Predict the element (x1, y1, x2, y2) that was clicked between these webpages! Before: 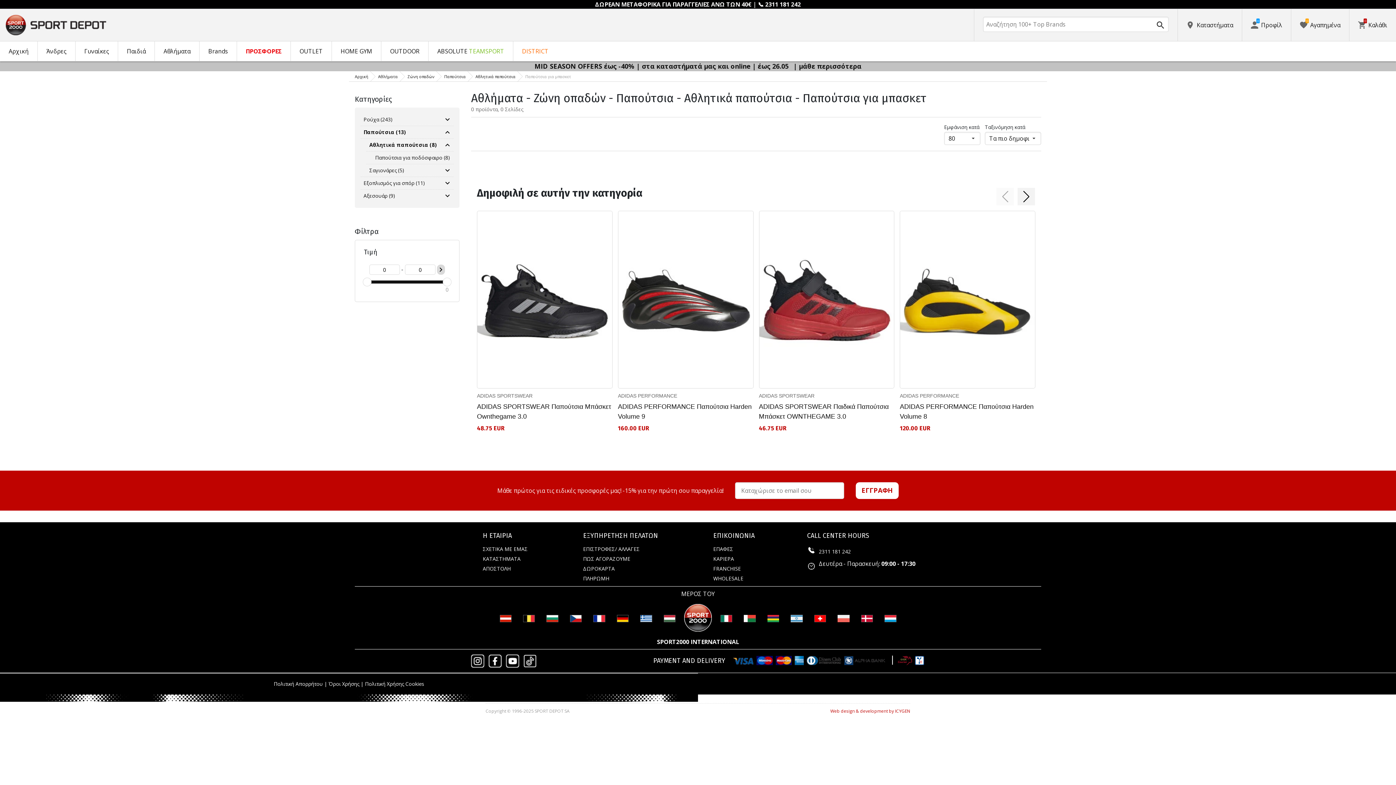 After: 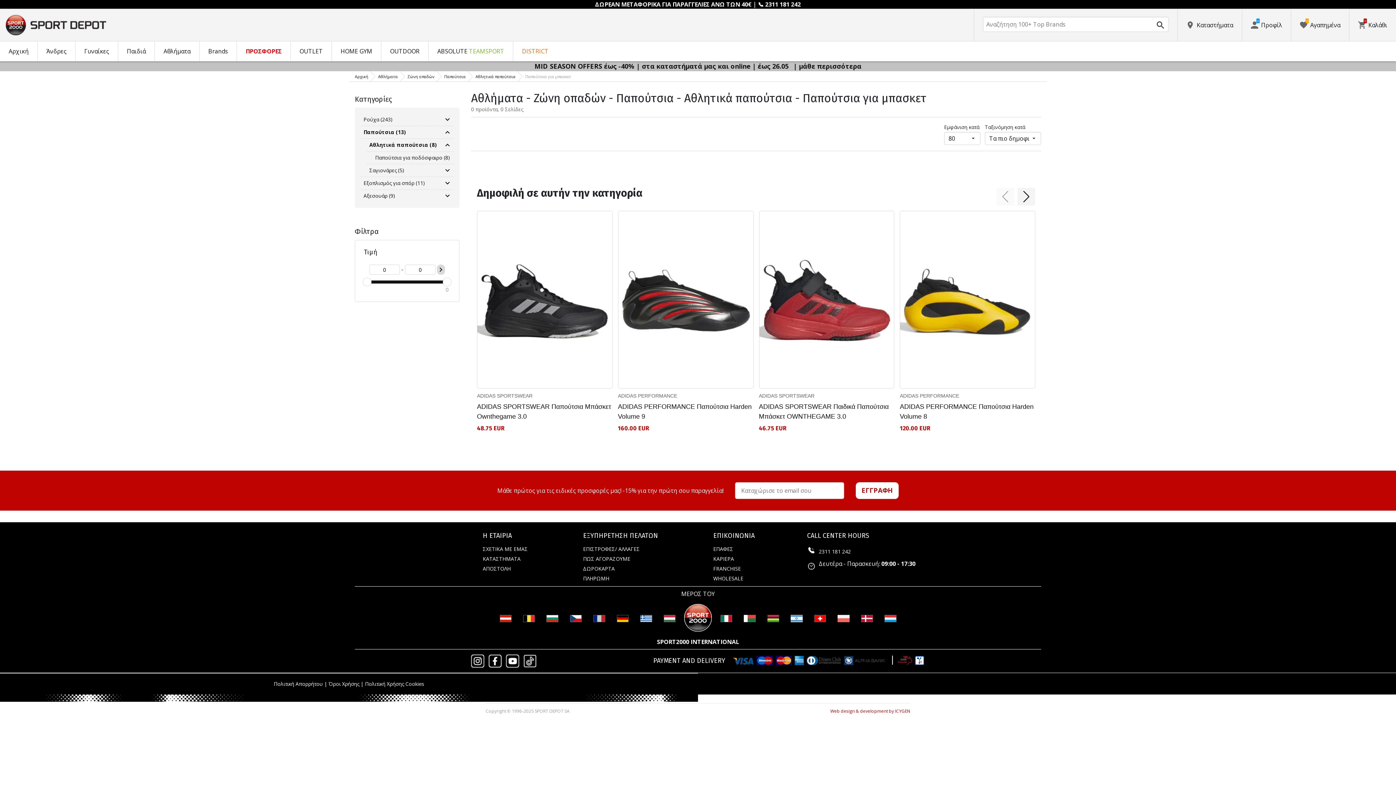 Action: bbox: (593, 614, 605, 621)